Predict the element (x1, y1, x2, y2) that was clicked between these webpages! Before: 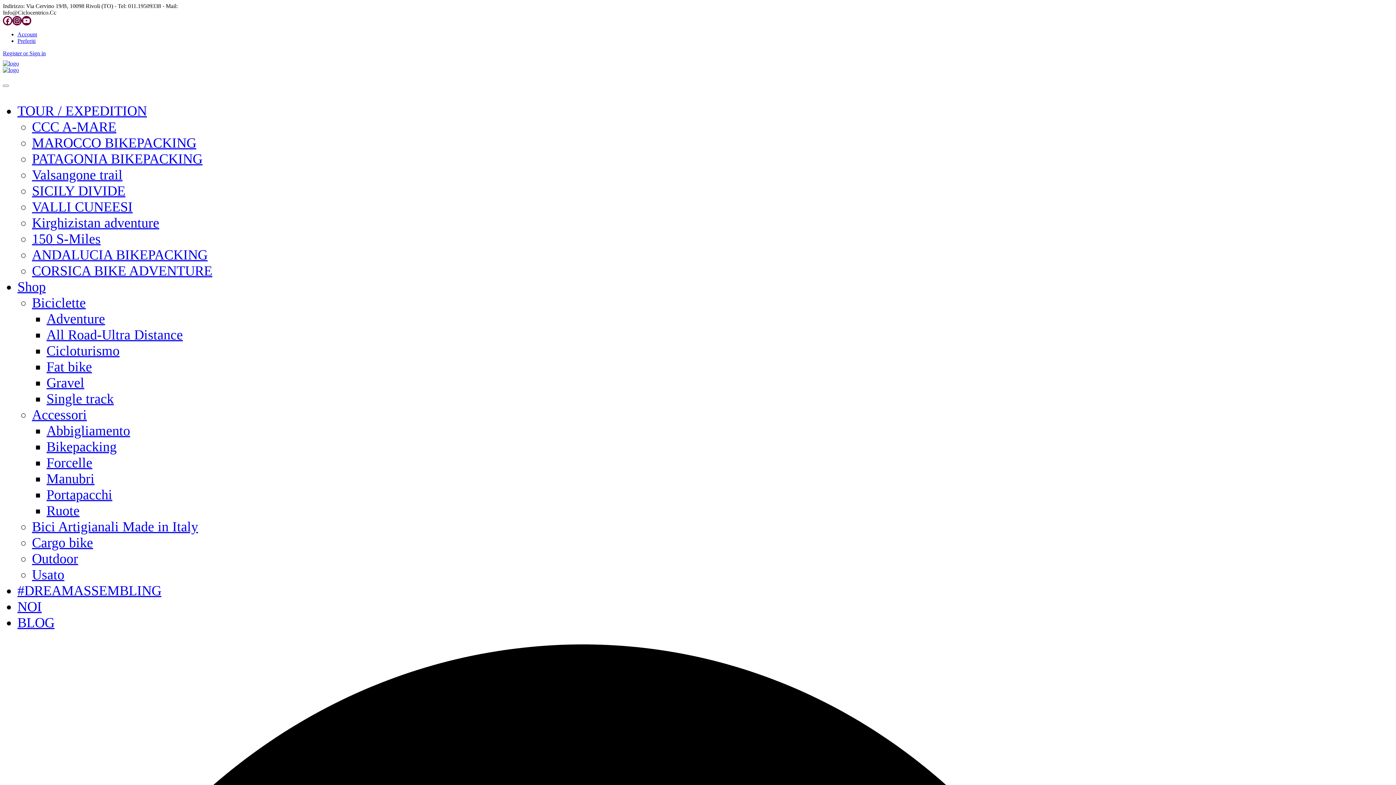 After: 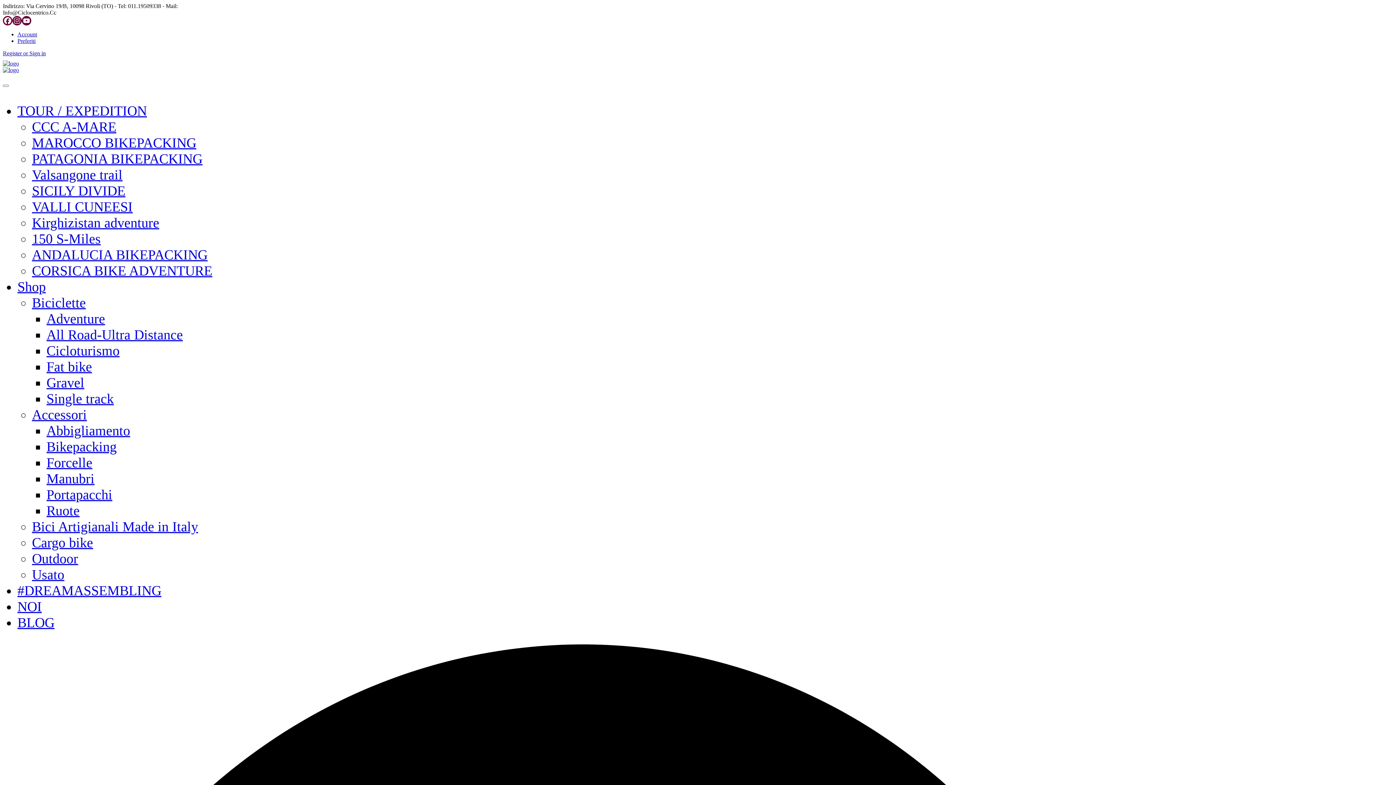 Action: bbox: (21, 16, 31, 25)